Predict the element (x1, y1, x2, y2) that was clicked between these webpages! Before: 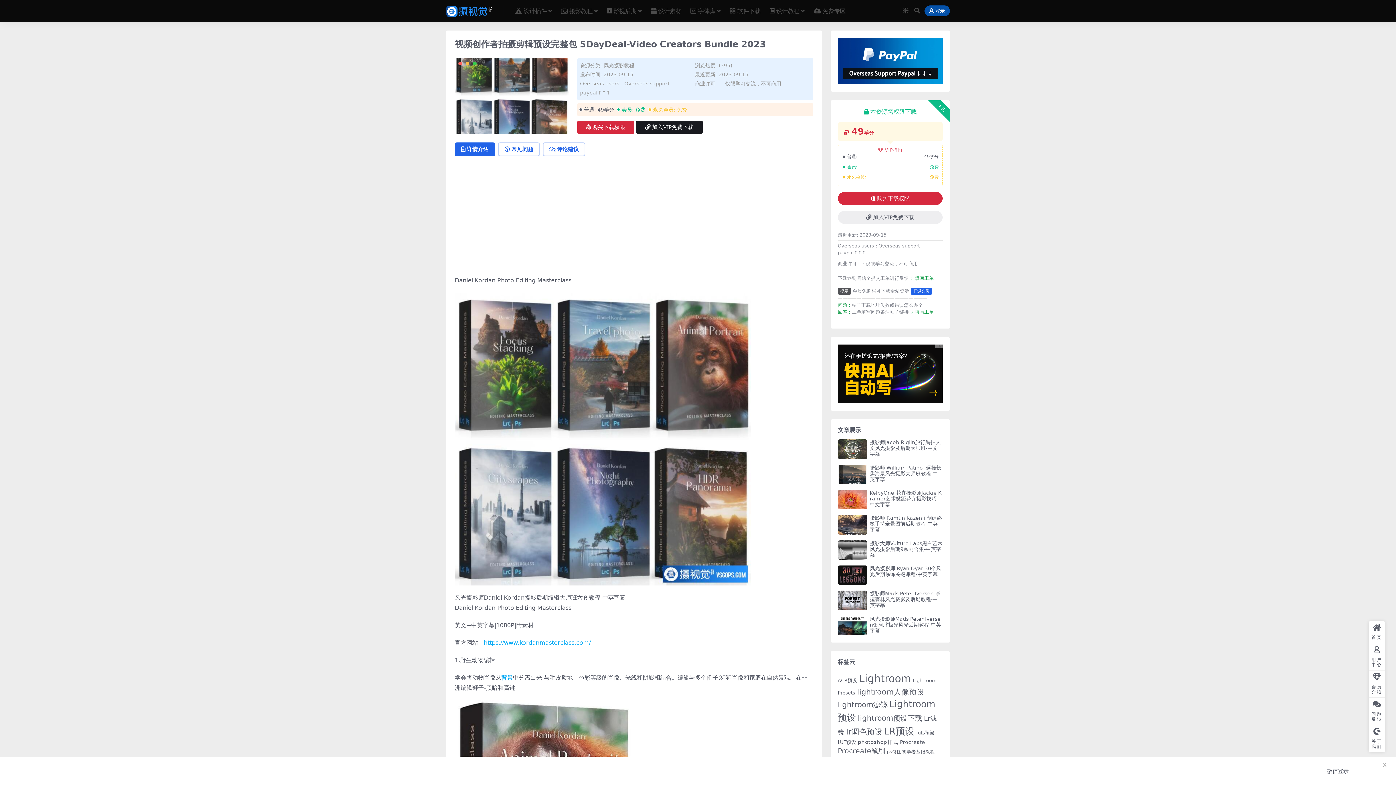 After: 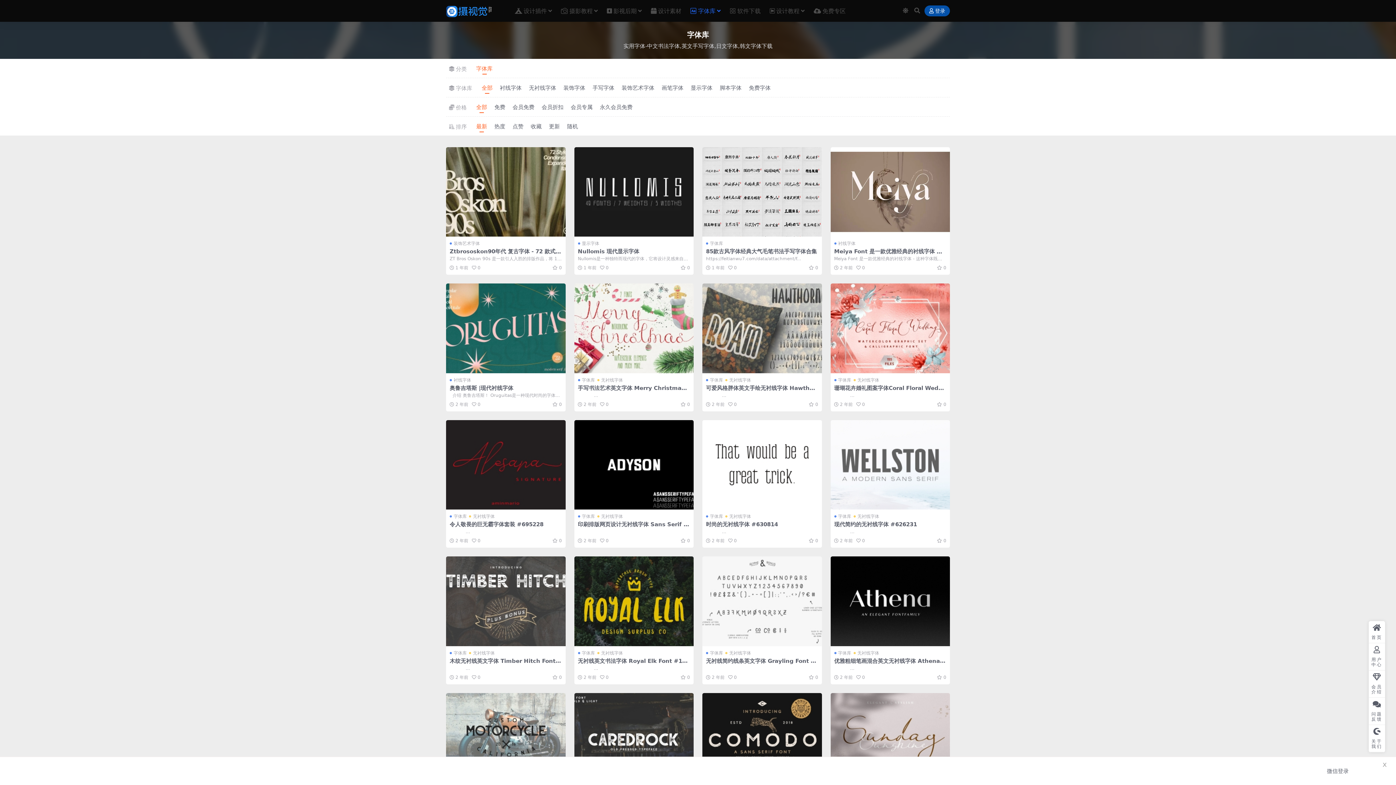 Action: bbox: (690, 0, 720, 22) label:  字体库